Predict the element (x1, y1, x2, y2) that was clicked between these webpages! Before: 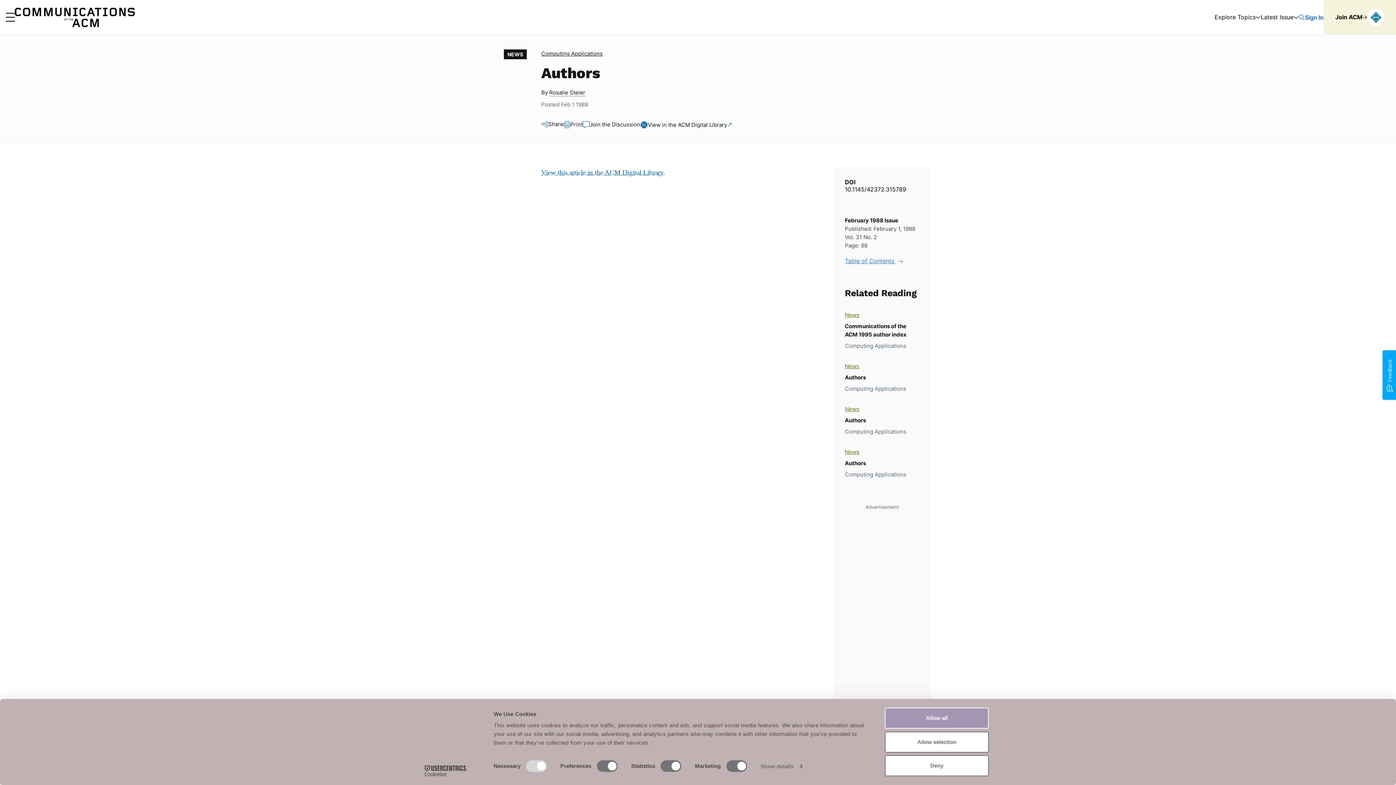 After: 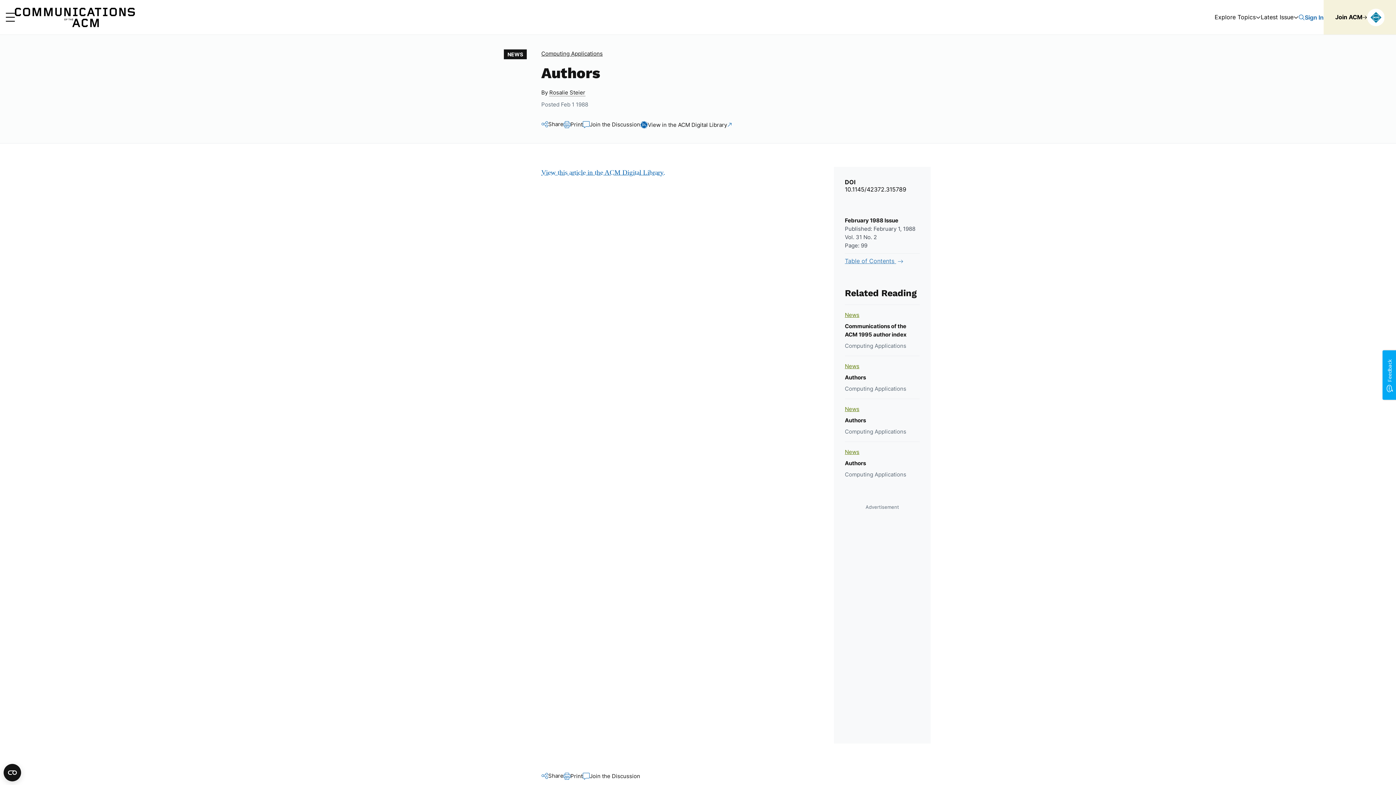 Action: bbox: (885, 731, 989, 752) label: Allow selection